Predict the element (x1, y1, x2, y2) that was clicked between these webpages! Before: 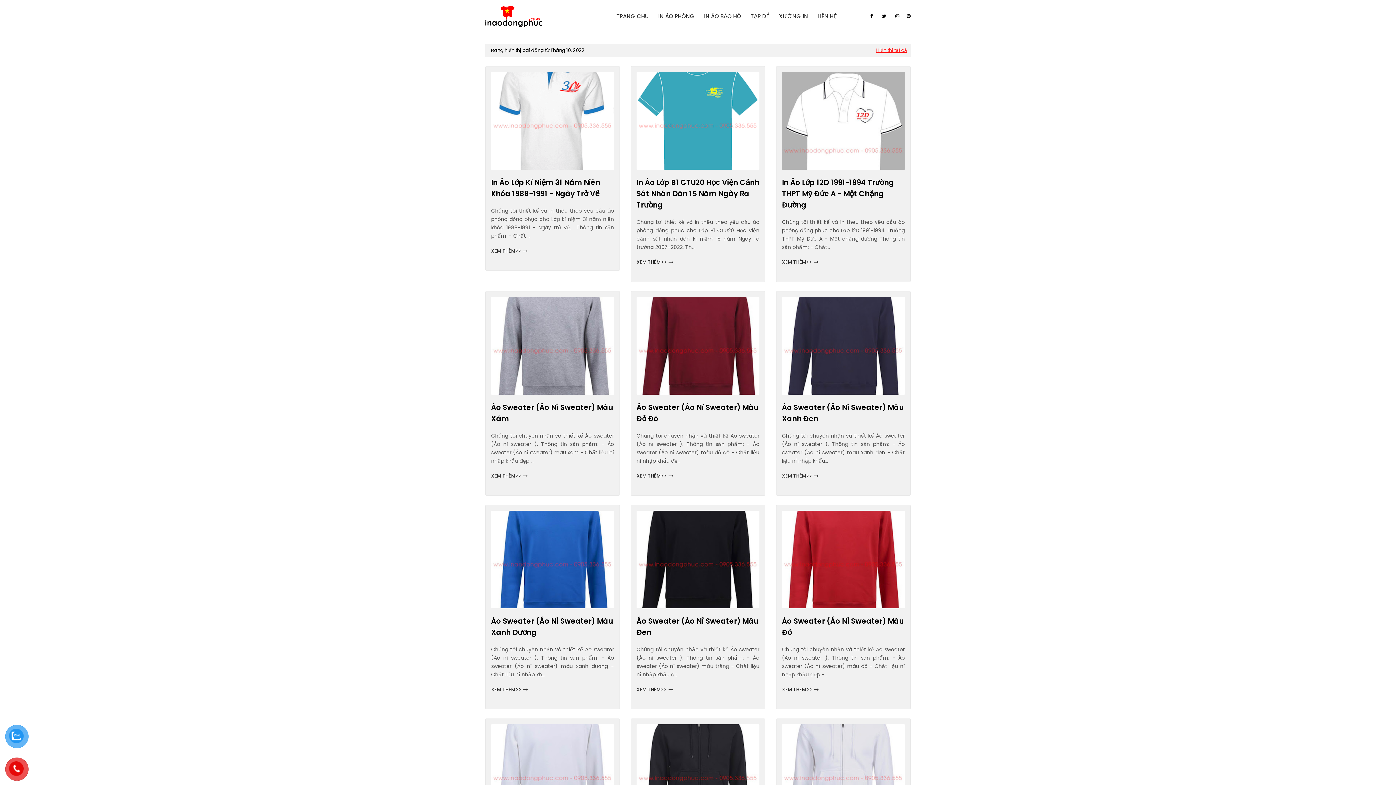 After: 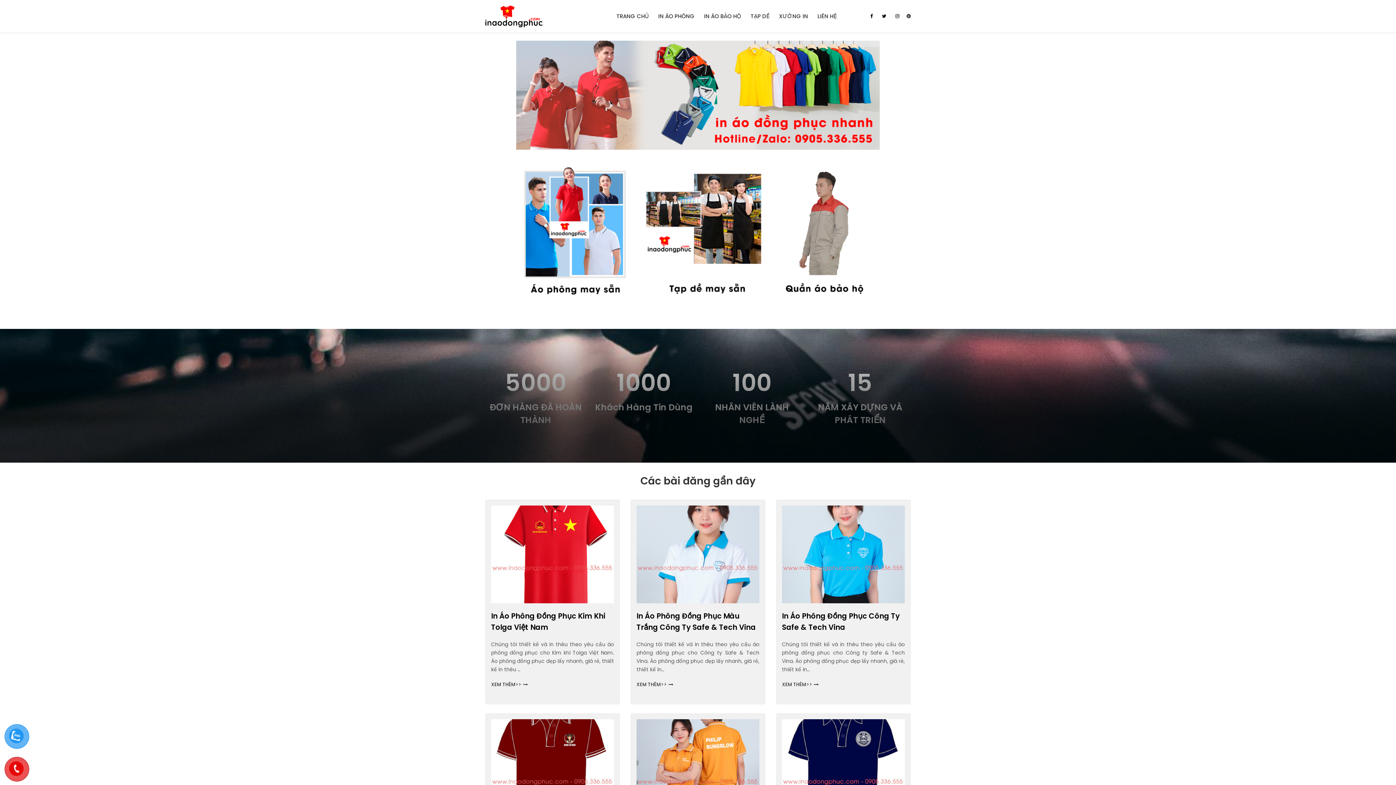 Action: label: Hiển thị tất cả bbox: (876, 46, 907, 54)